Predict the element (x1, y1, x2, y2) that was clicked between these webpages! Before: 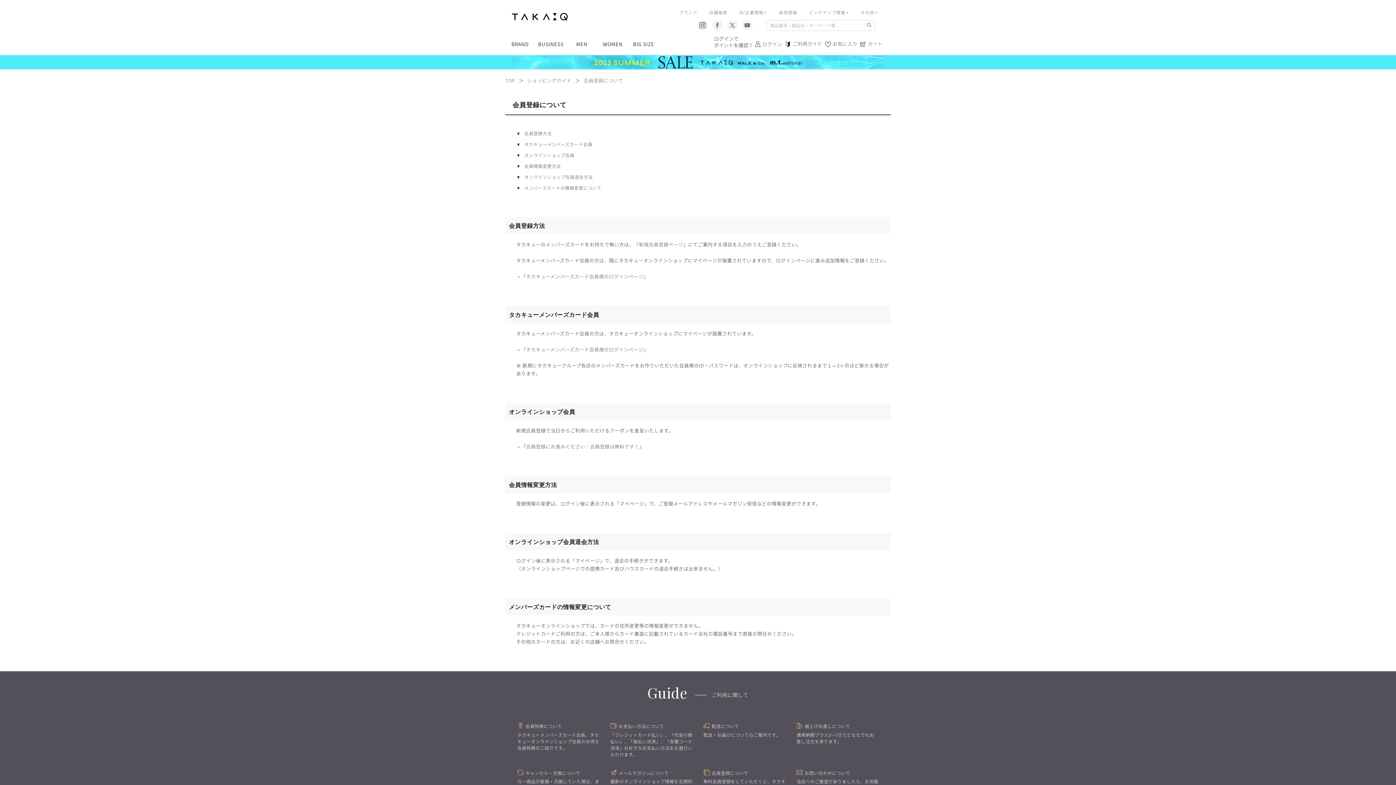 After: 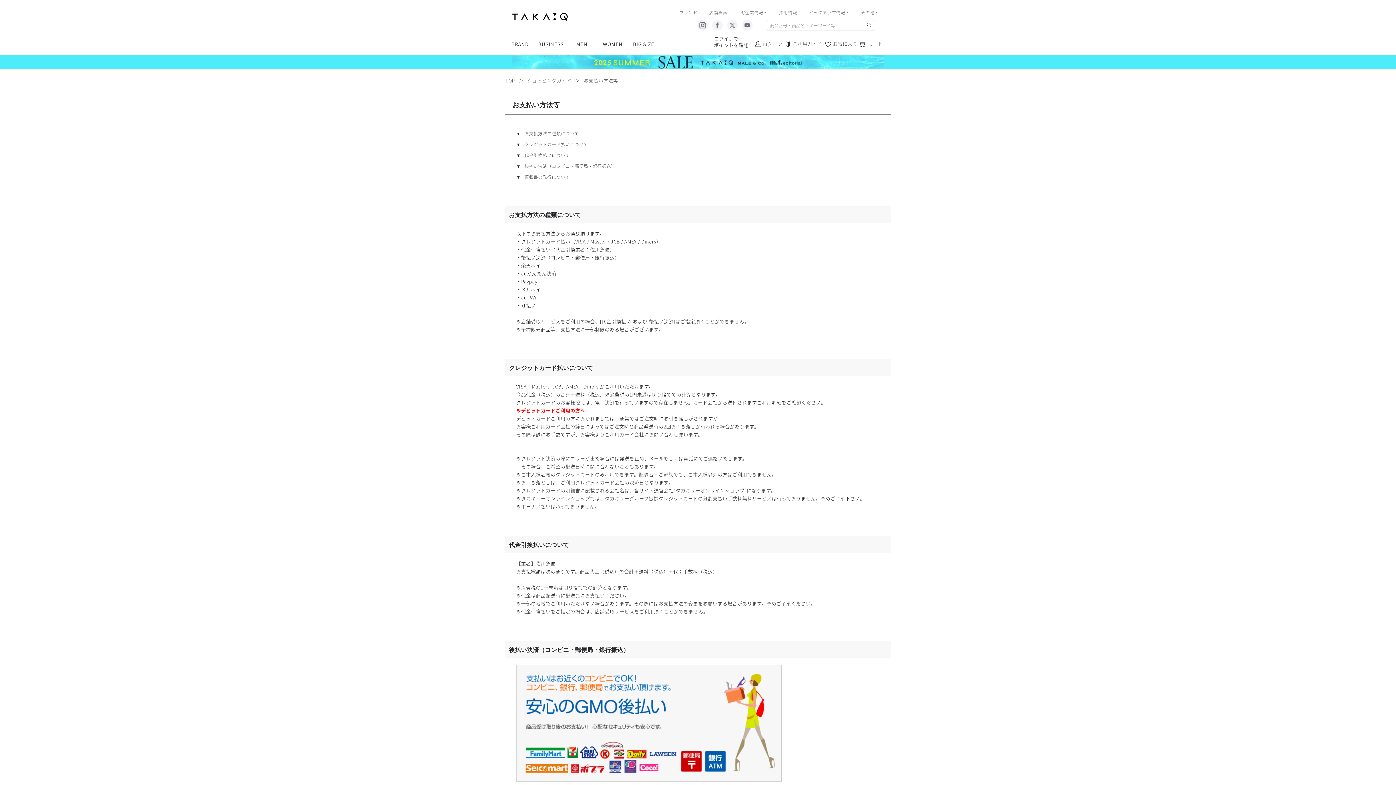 Action: bbox: (610, 722, 692, 729) label: お支払い方法について